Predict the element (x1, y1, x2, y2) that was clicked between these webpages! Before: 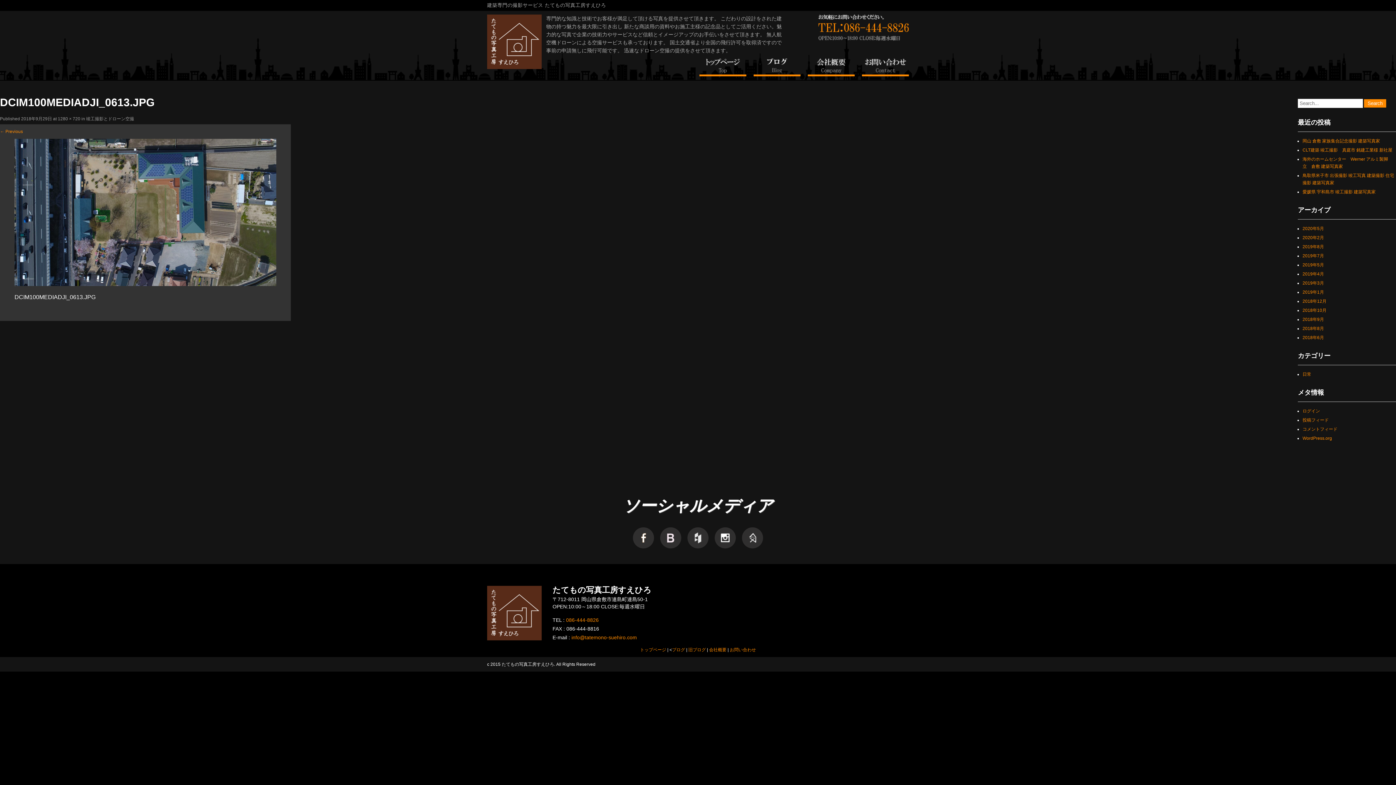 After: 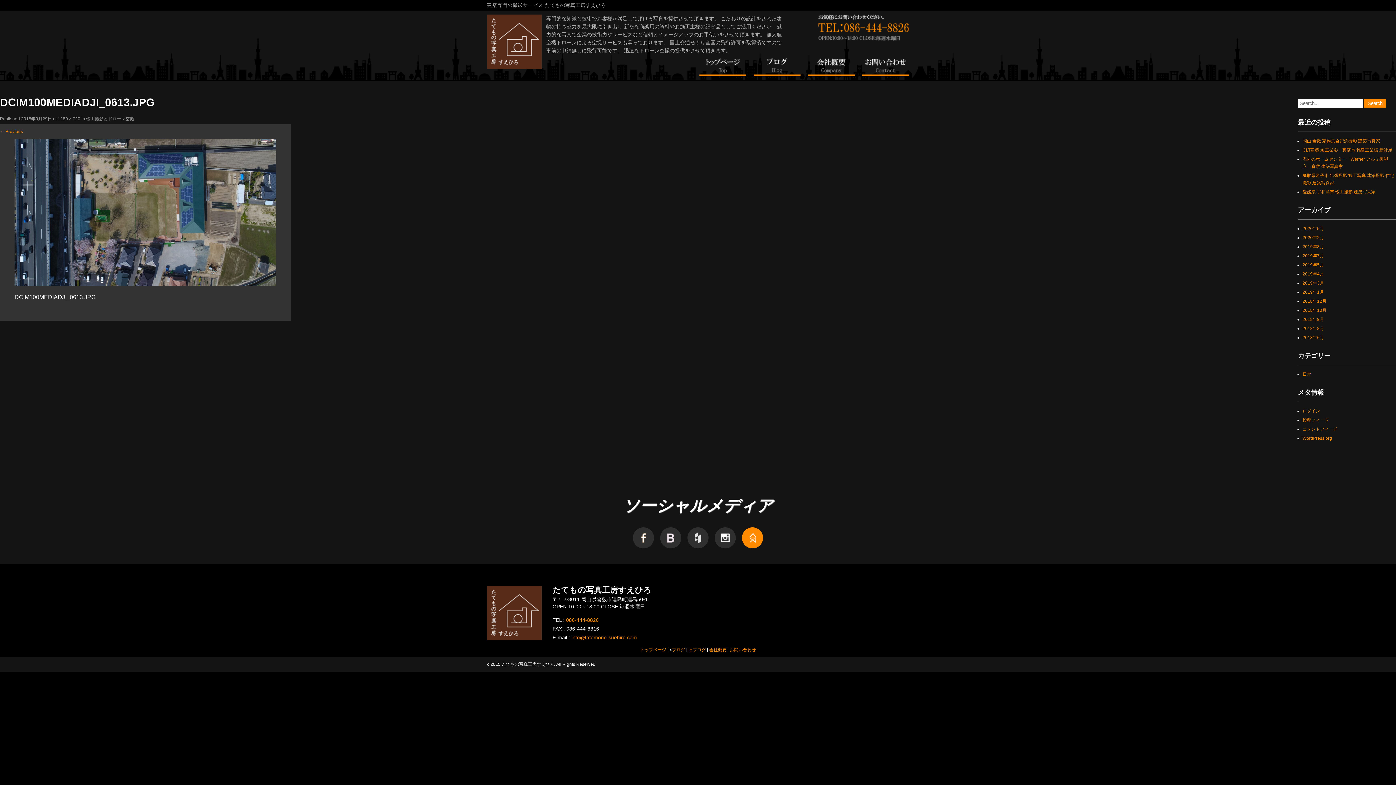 Action: bbox: (739, 547, 765, 552)